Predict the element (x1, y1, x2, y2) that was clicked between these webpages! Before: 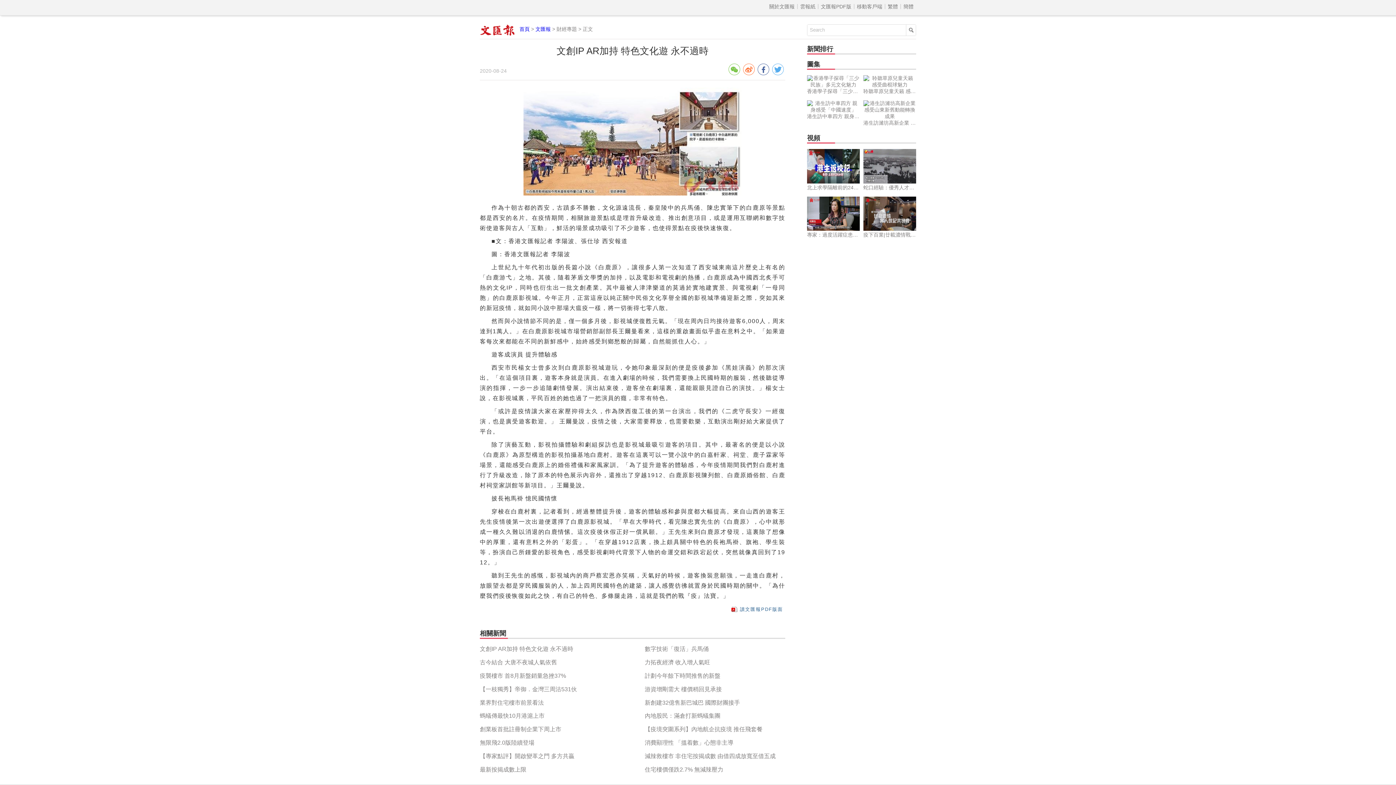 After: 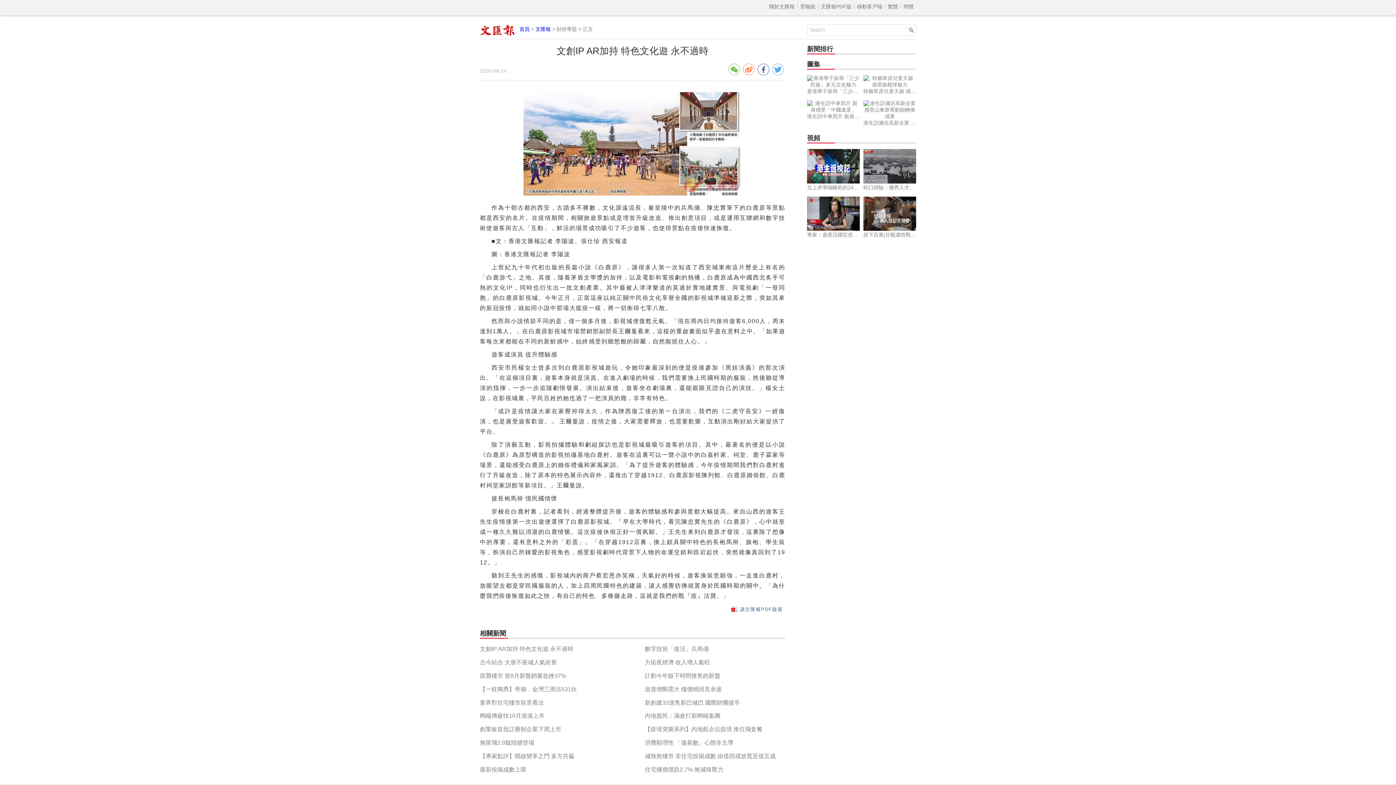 Action: bbox: (480, 643, 620, 656) label: 文創IP AR加持 特色文化遊 永不過時